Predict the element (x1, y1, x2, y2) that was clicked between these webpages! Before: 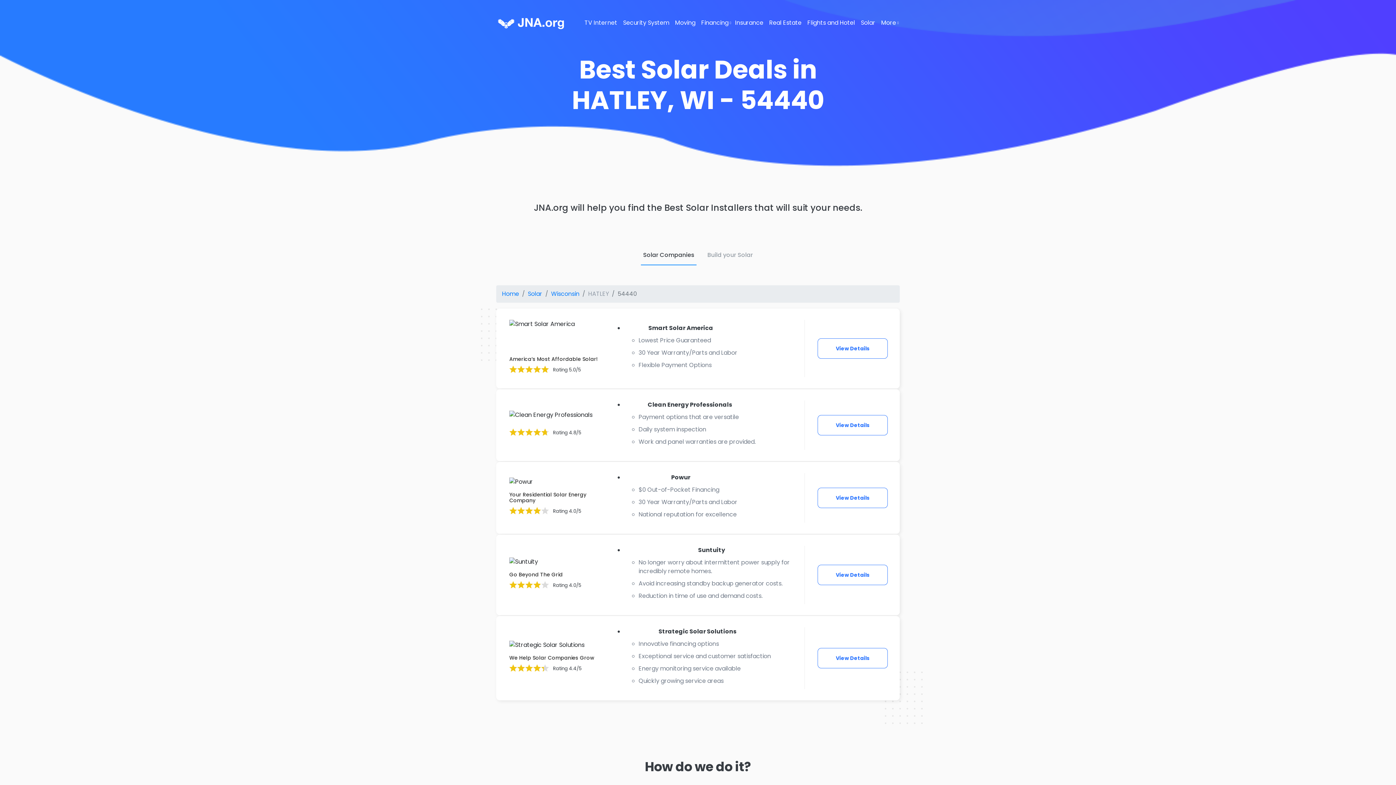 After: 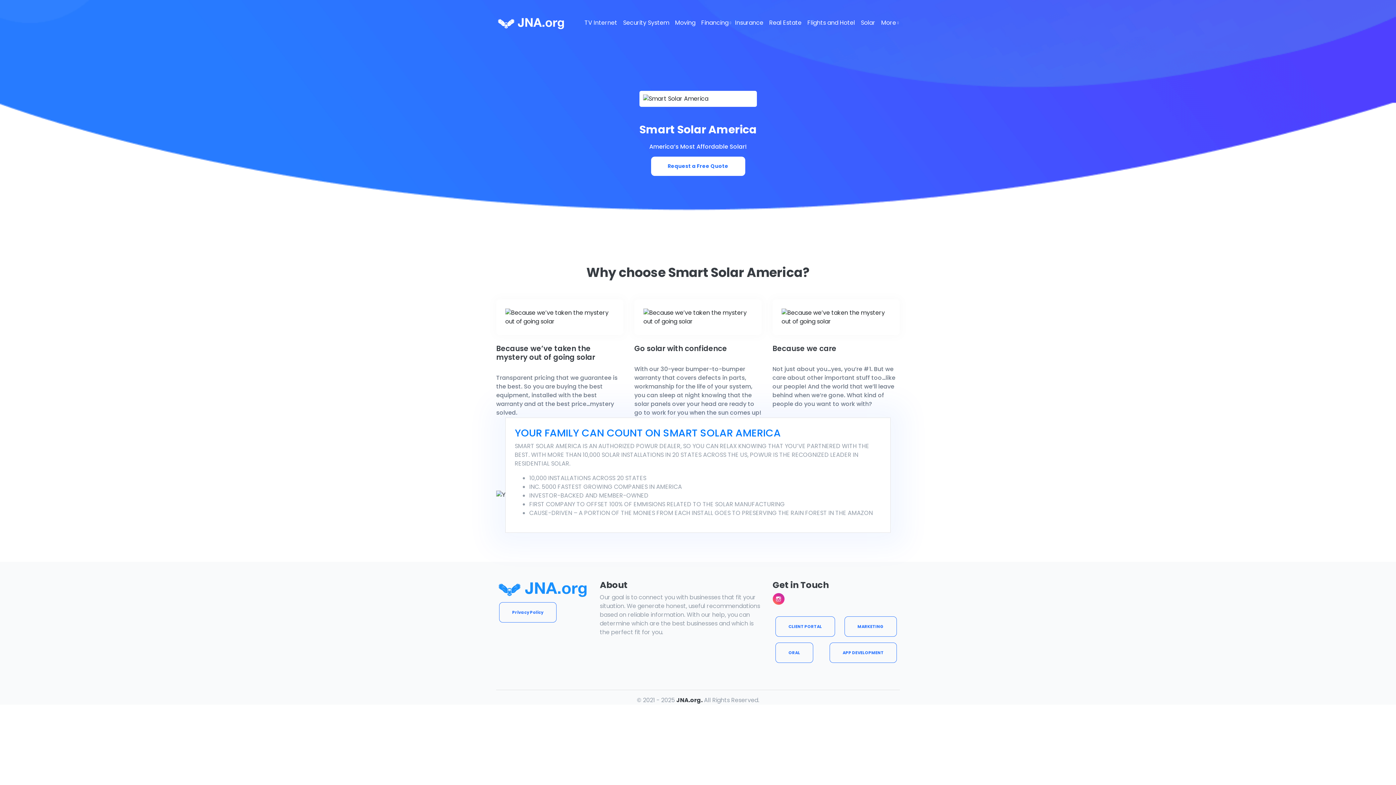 Action: bbox: (817, 338, 888, 358) label: View Details